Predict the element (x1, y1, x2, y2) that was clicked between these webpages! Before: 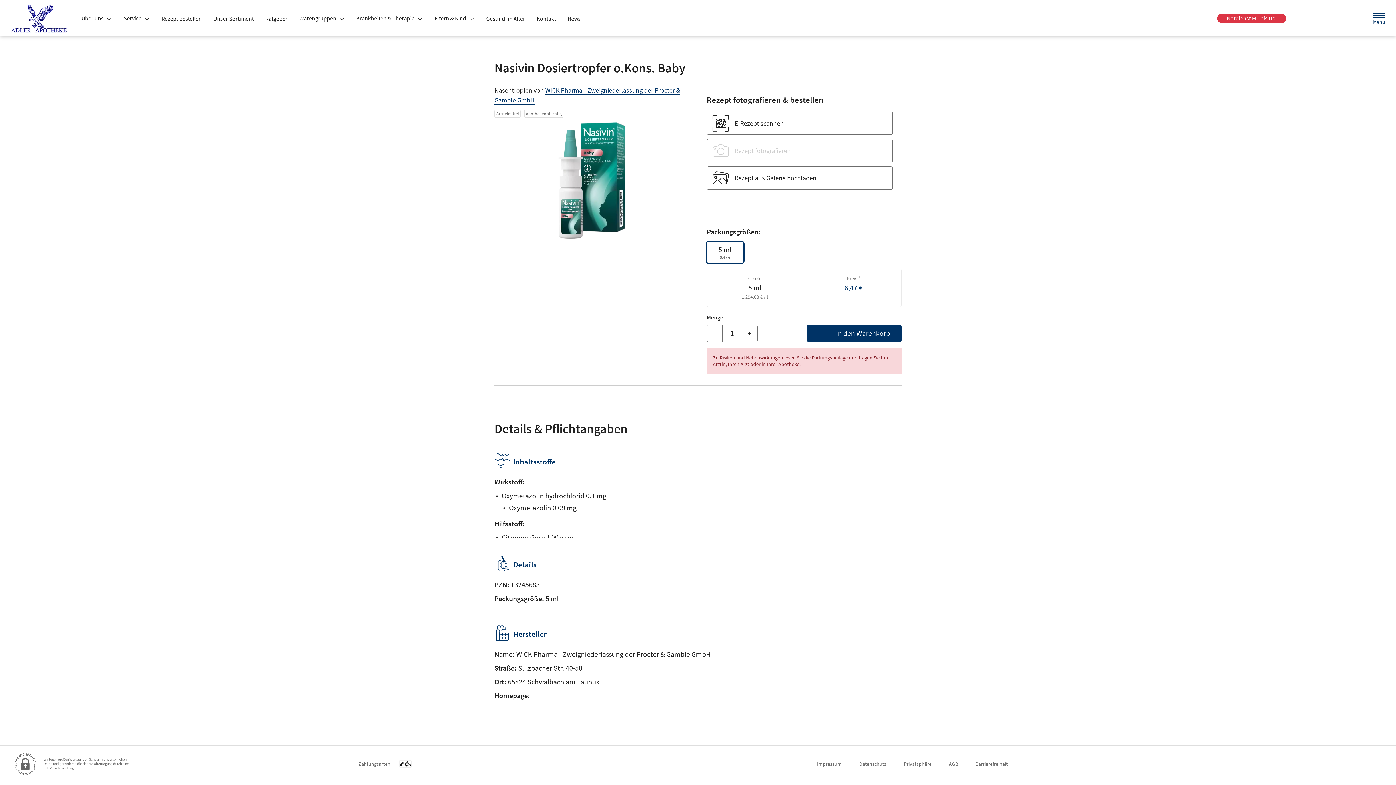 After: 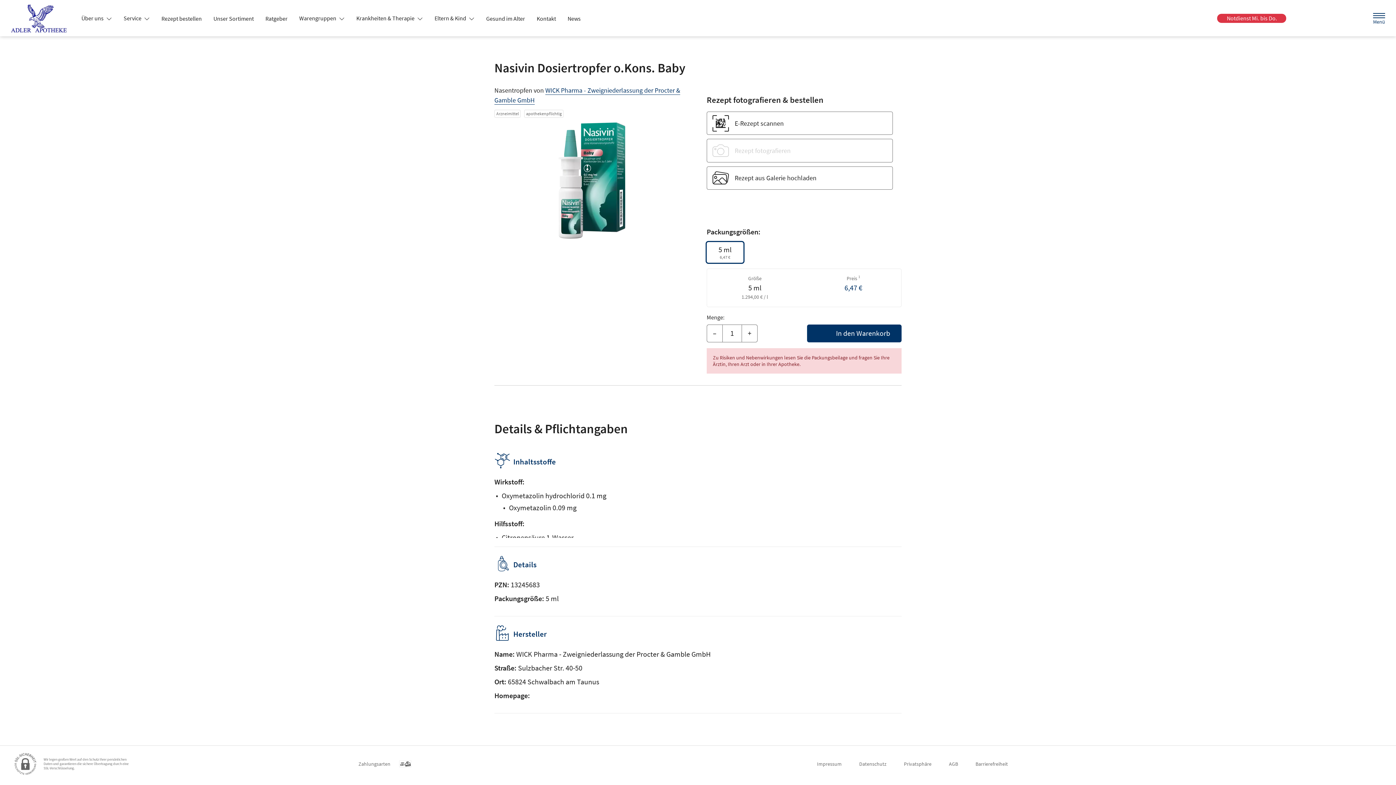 Action: bbox: (117, 11, 155, 24) label: Service 